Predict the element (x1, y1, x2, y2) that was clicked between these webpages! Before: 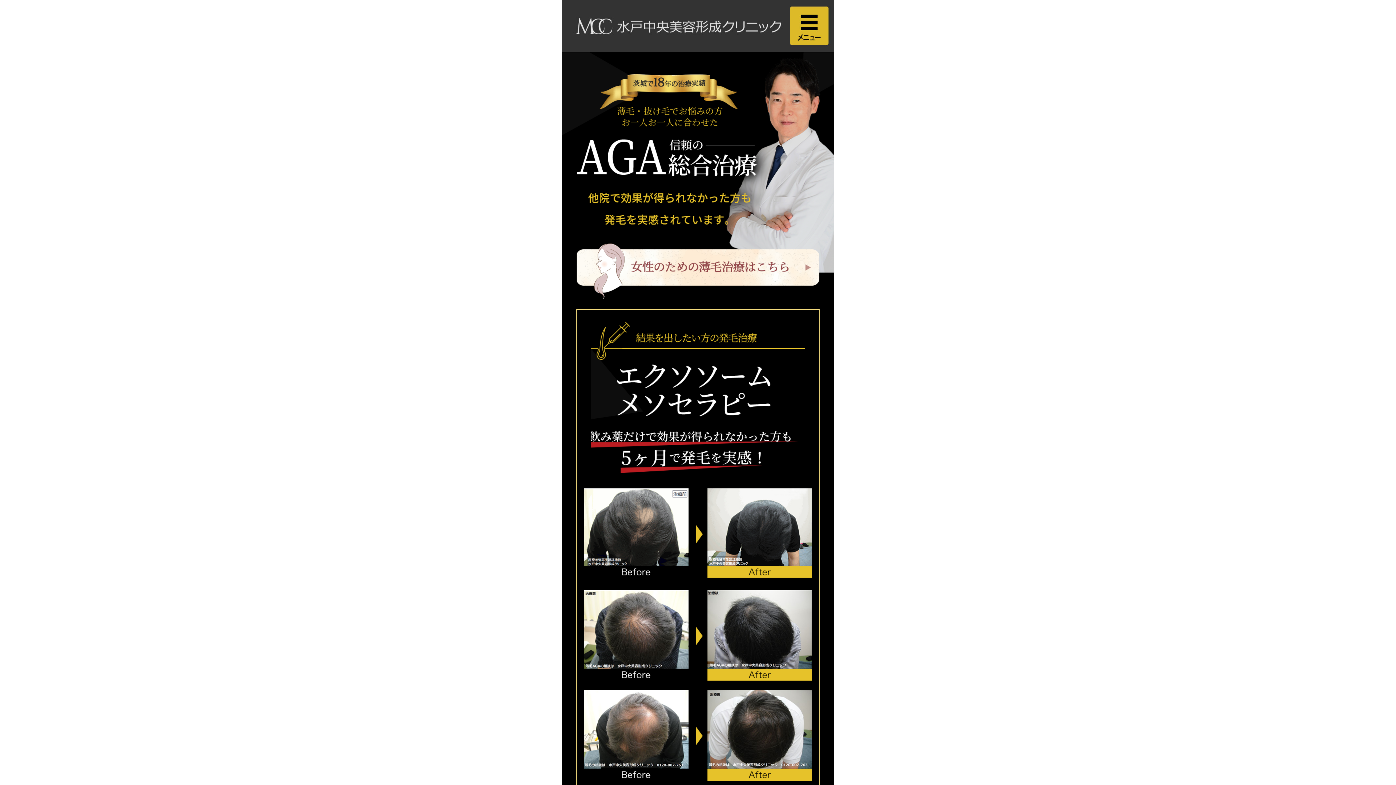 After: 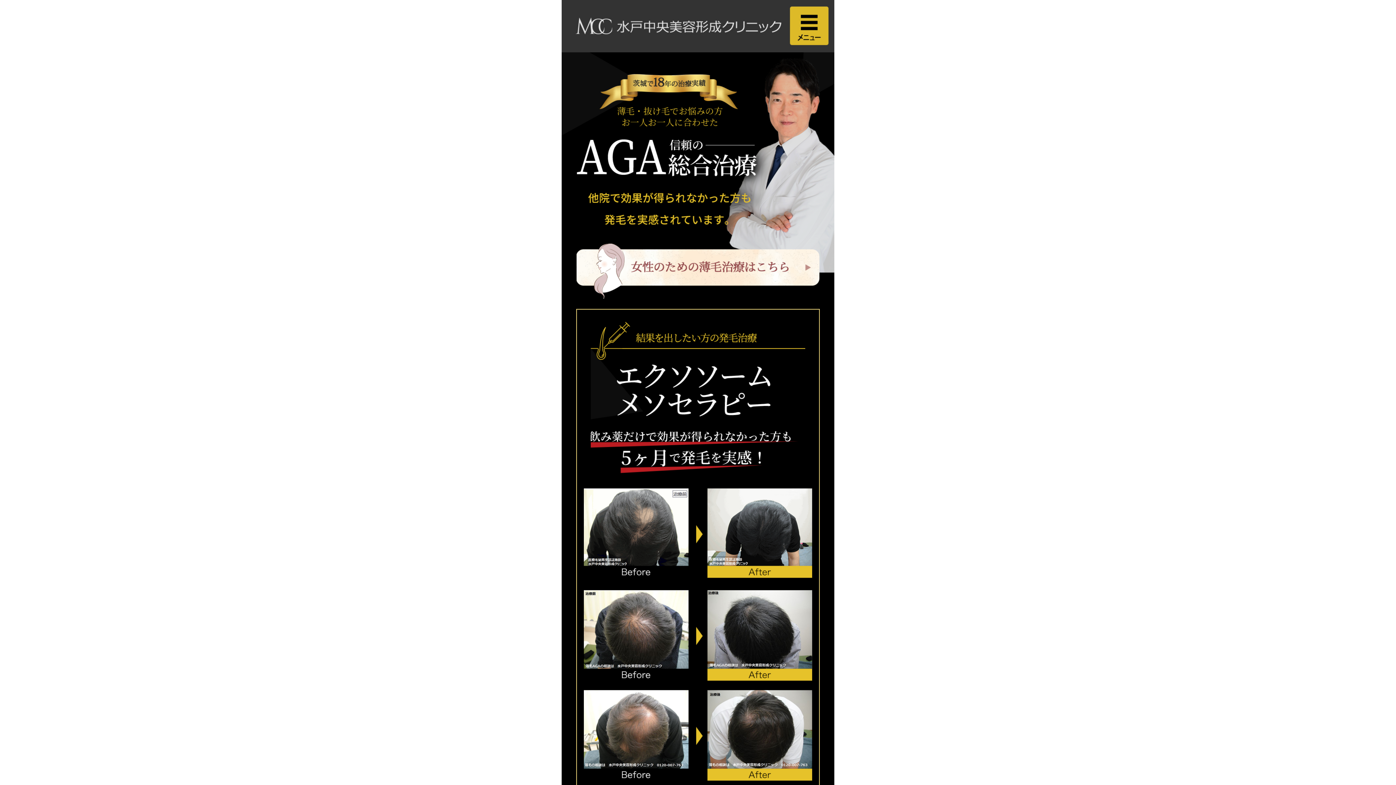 Action: bbox: (576, 282, 819, 298)